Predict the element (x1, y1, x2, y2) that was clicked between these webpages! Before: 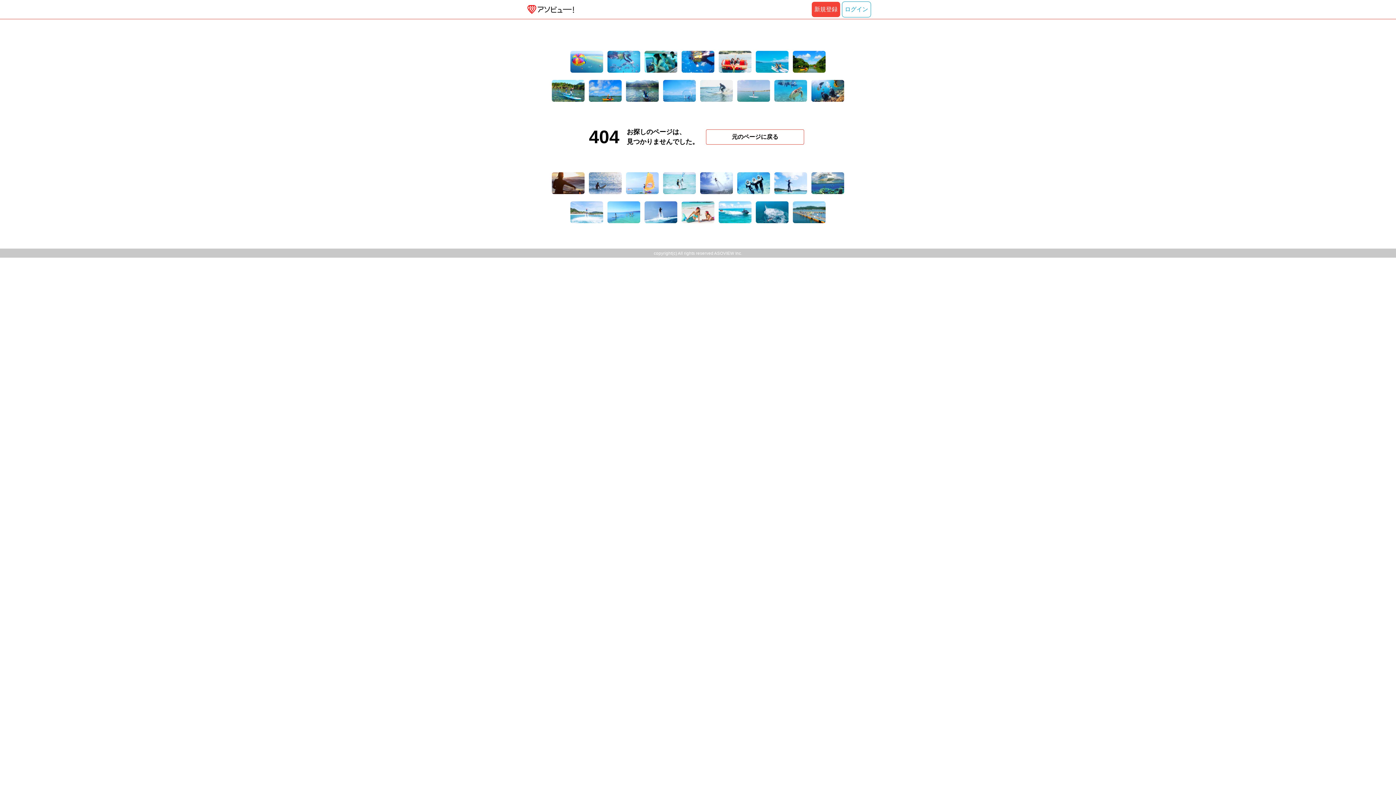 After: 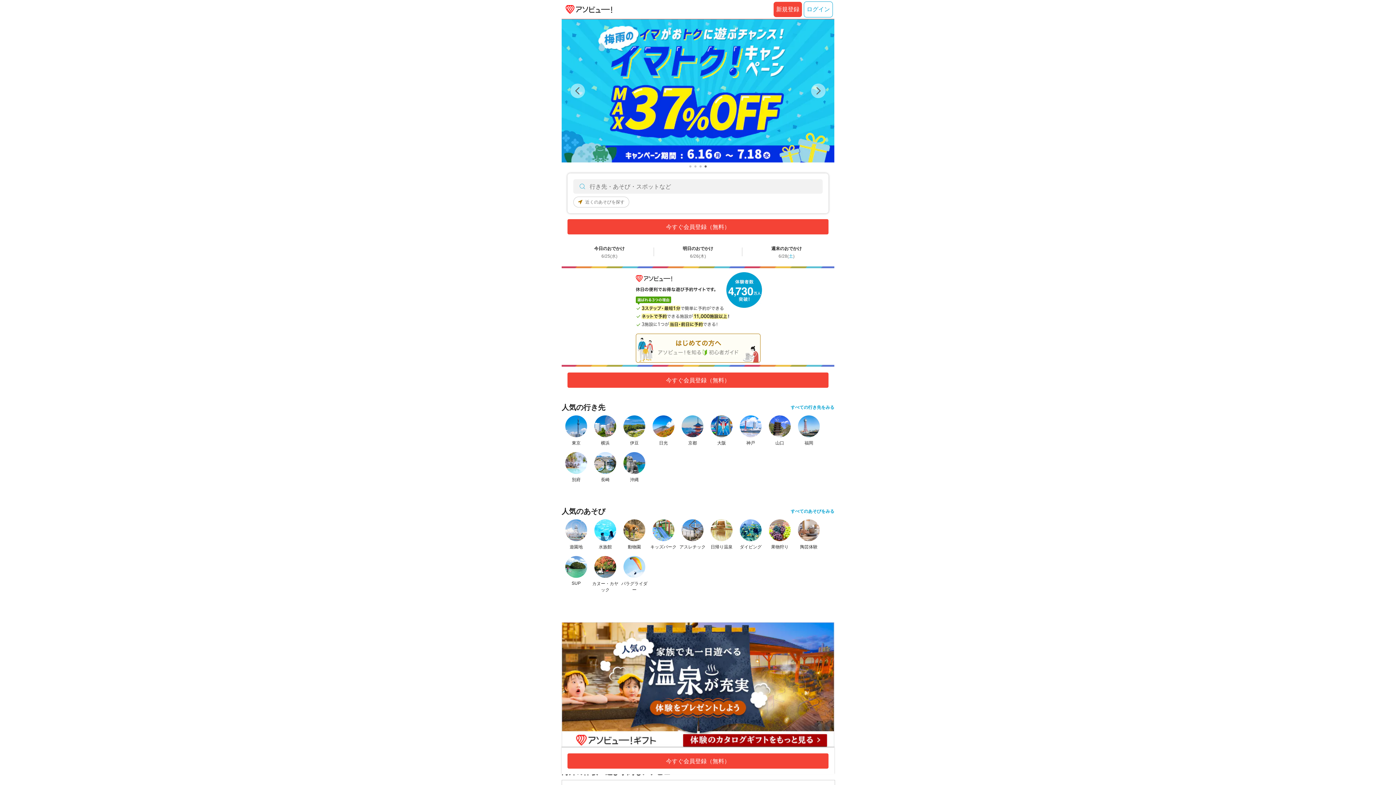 Action: label: 元のページに戻る bbox: (706, 129, 804, 144)